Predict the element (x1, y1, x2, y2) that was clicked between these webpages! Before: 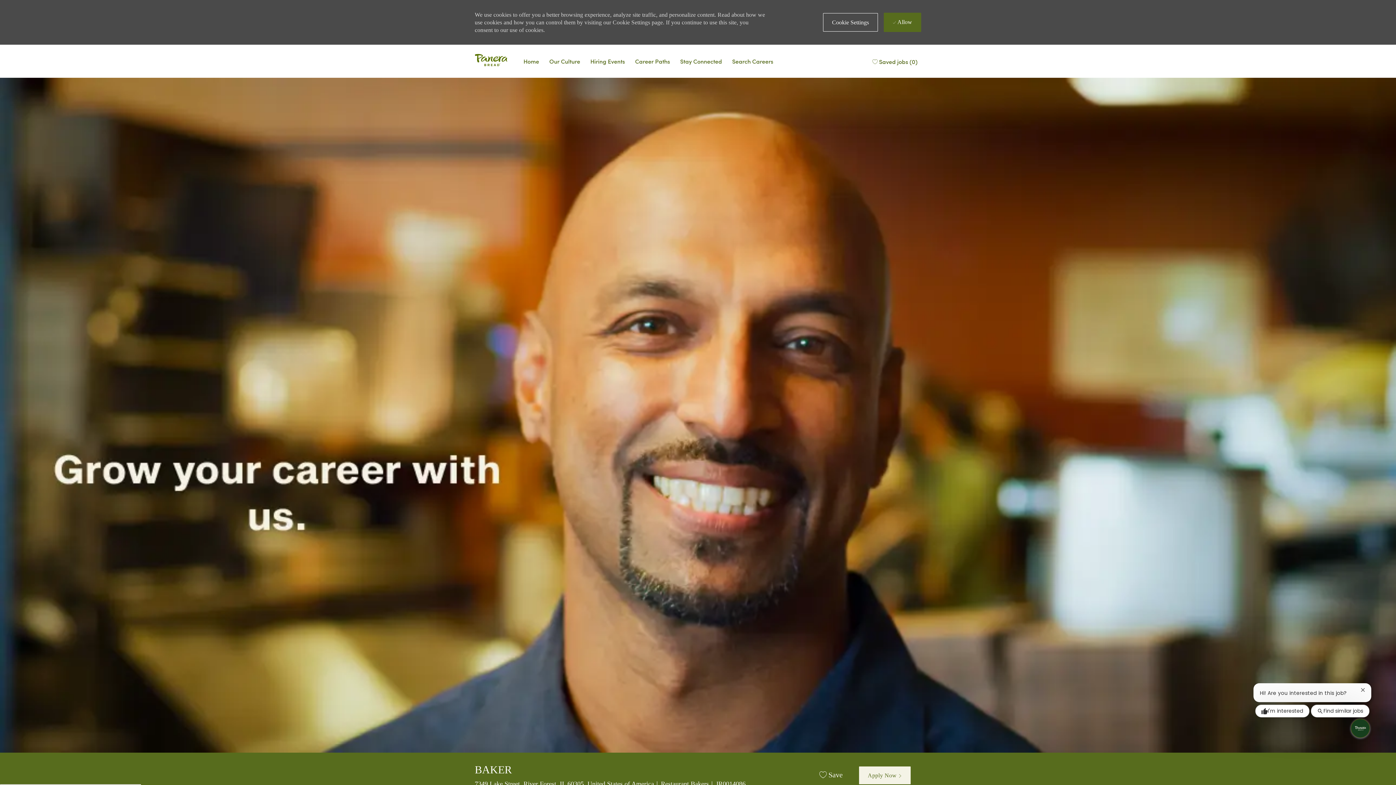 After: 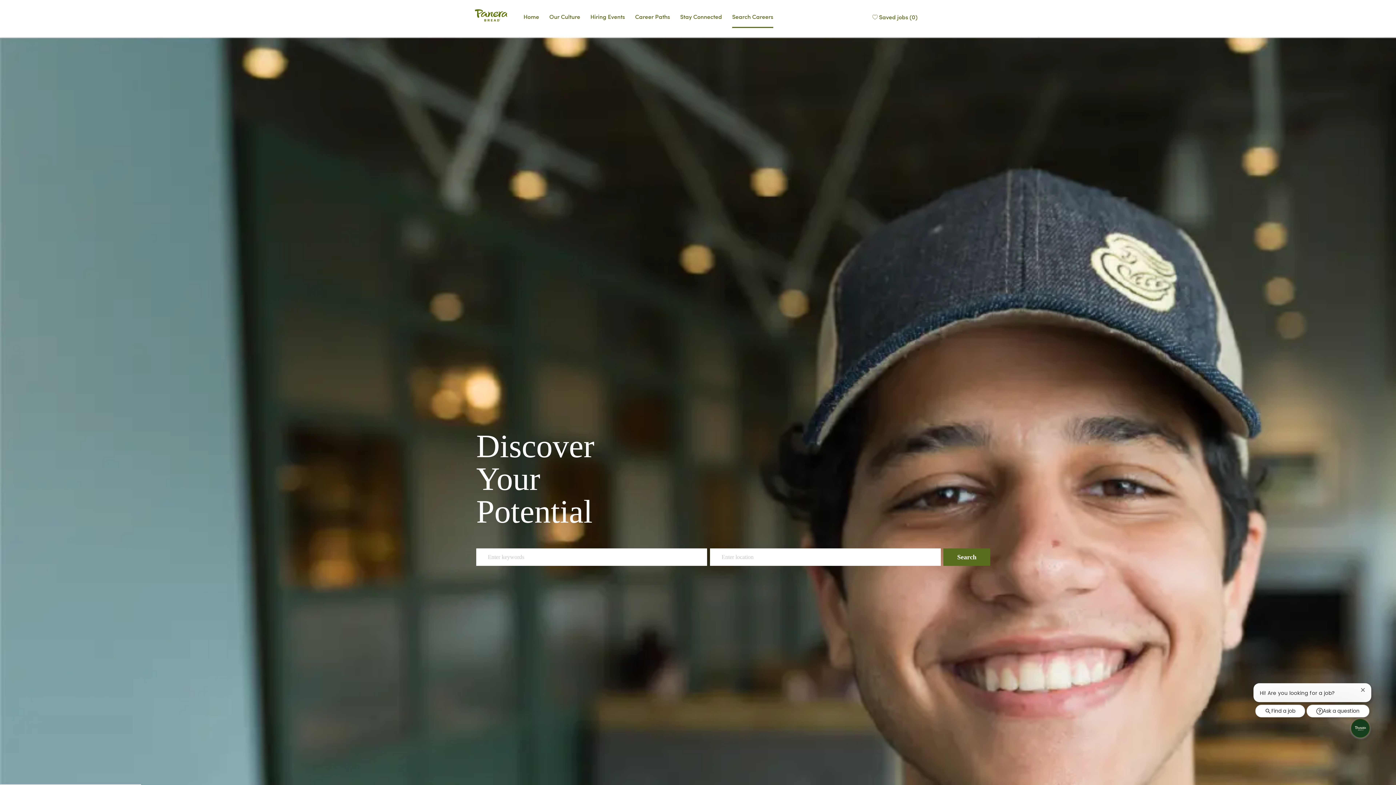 Action: bbox: (732, 56, 773, 65) label: Search Careers